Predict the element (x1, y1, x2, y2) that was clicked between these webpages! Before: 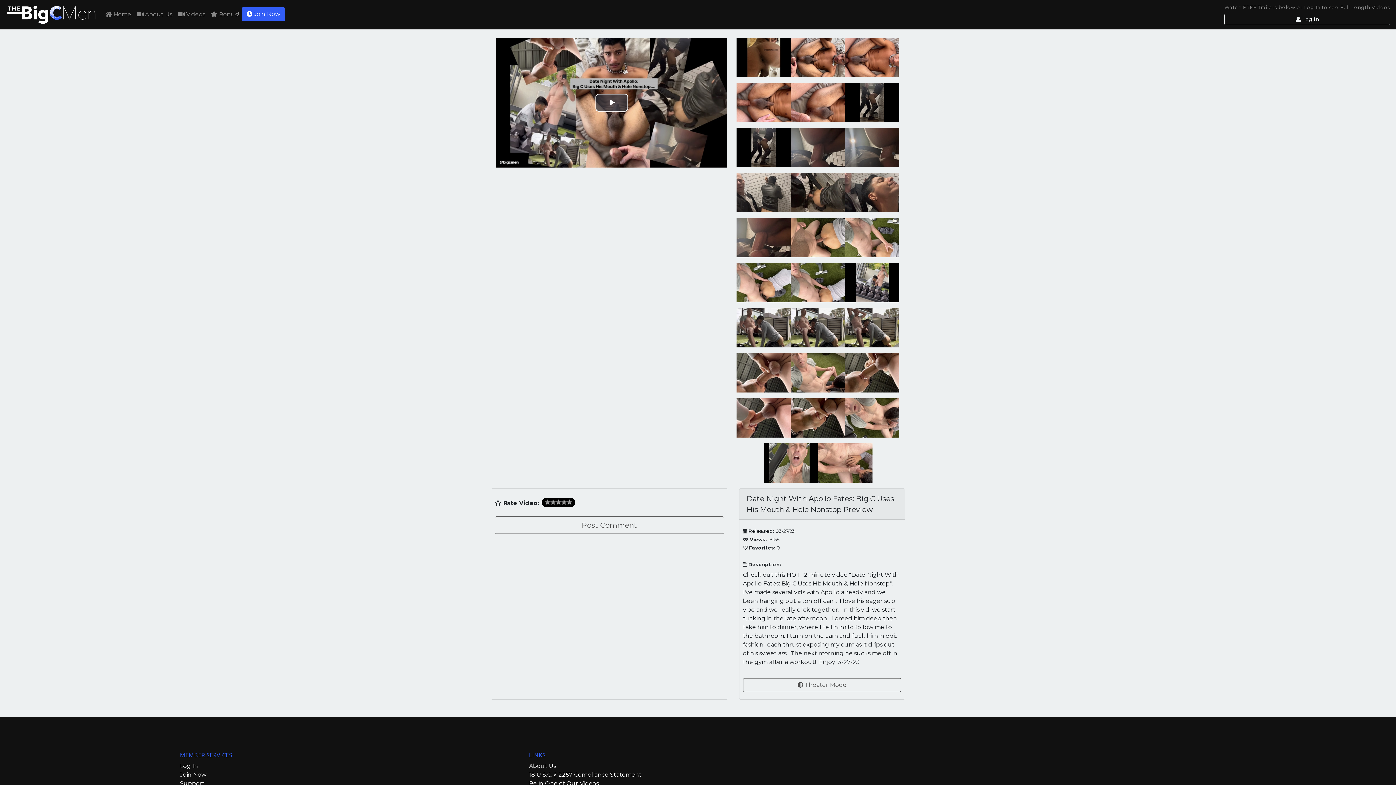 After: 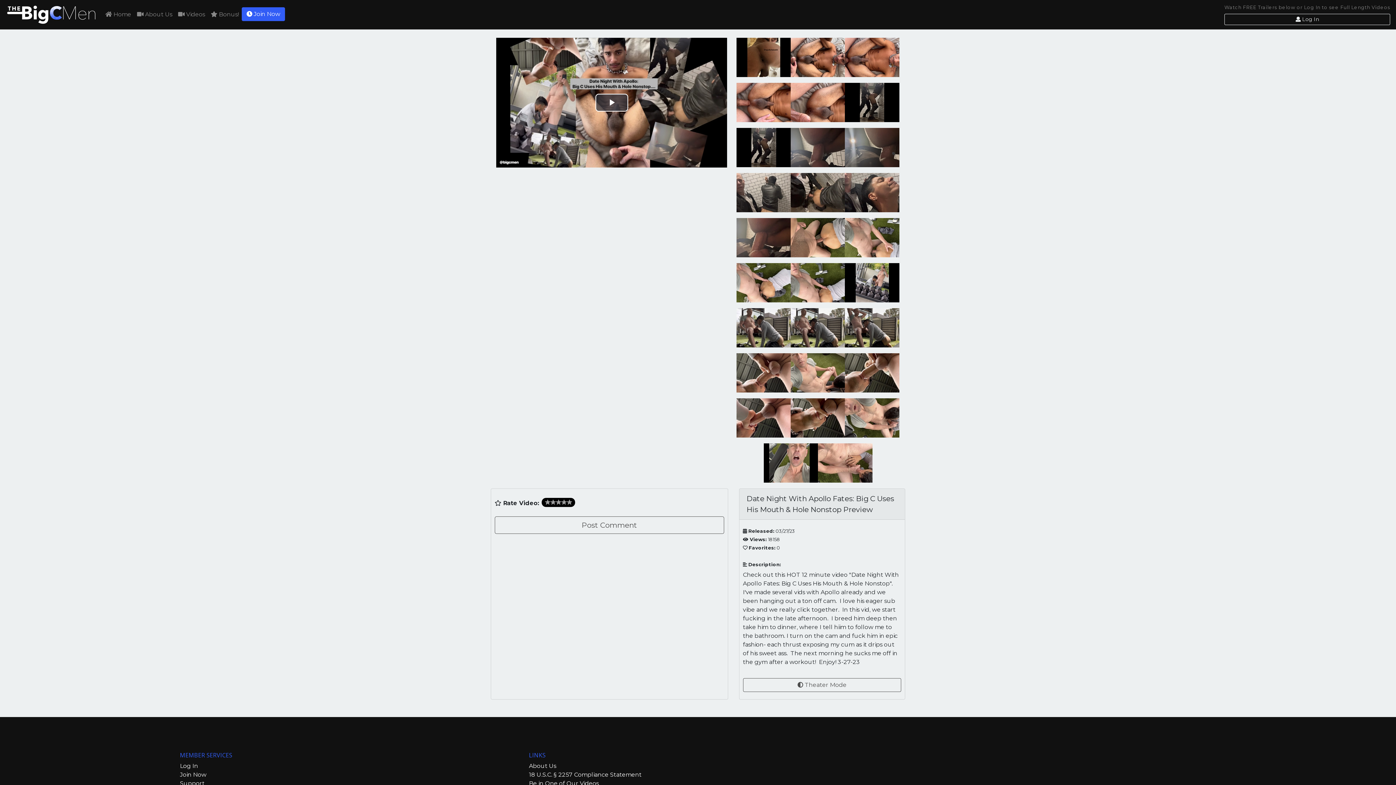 Action: bbox: (738, 372, 791, 378)